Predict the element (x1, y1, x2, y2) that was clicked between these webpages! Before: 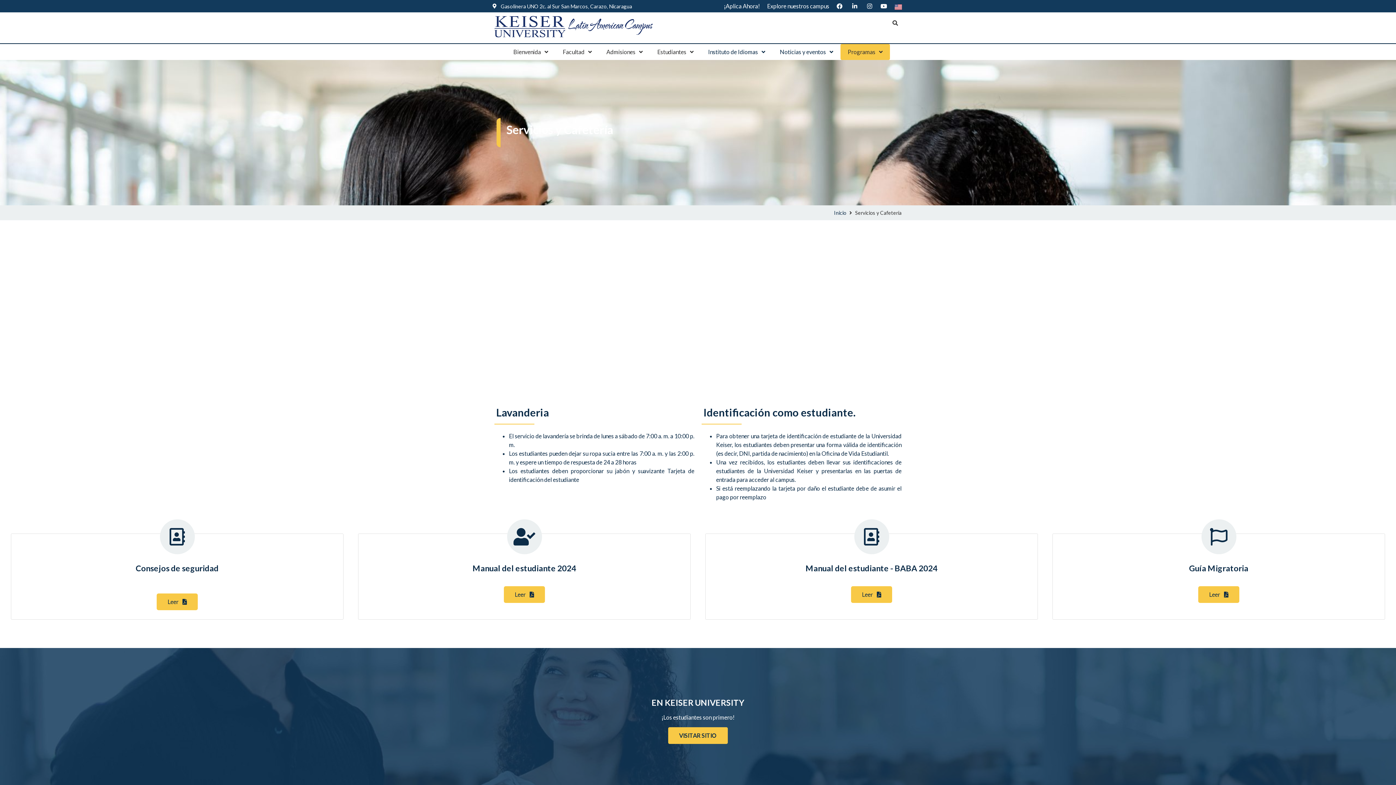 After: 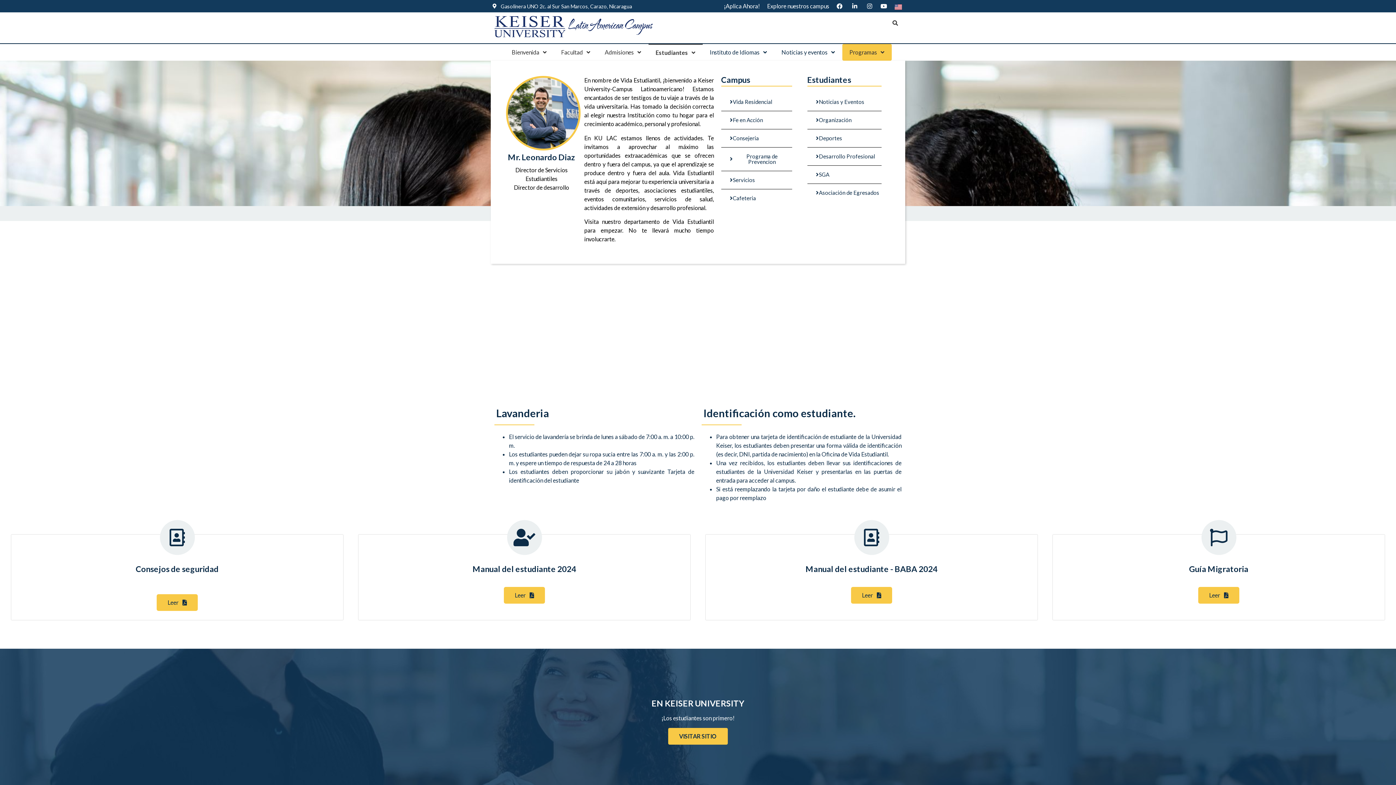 Action: bbox: (650, 44, 701, 60) label: Estudiantes